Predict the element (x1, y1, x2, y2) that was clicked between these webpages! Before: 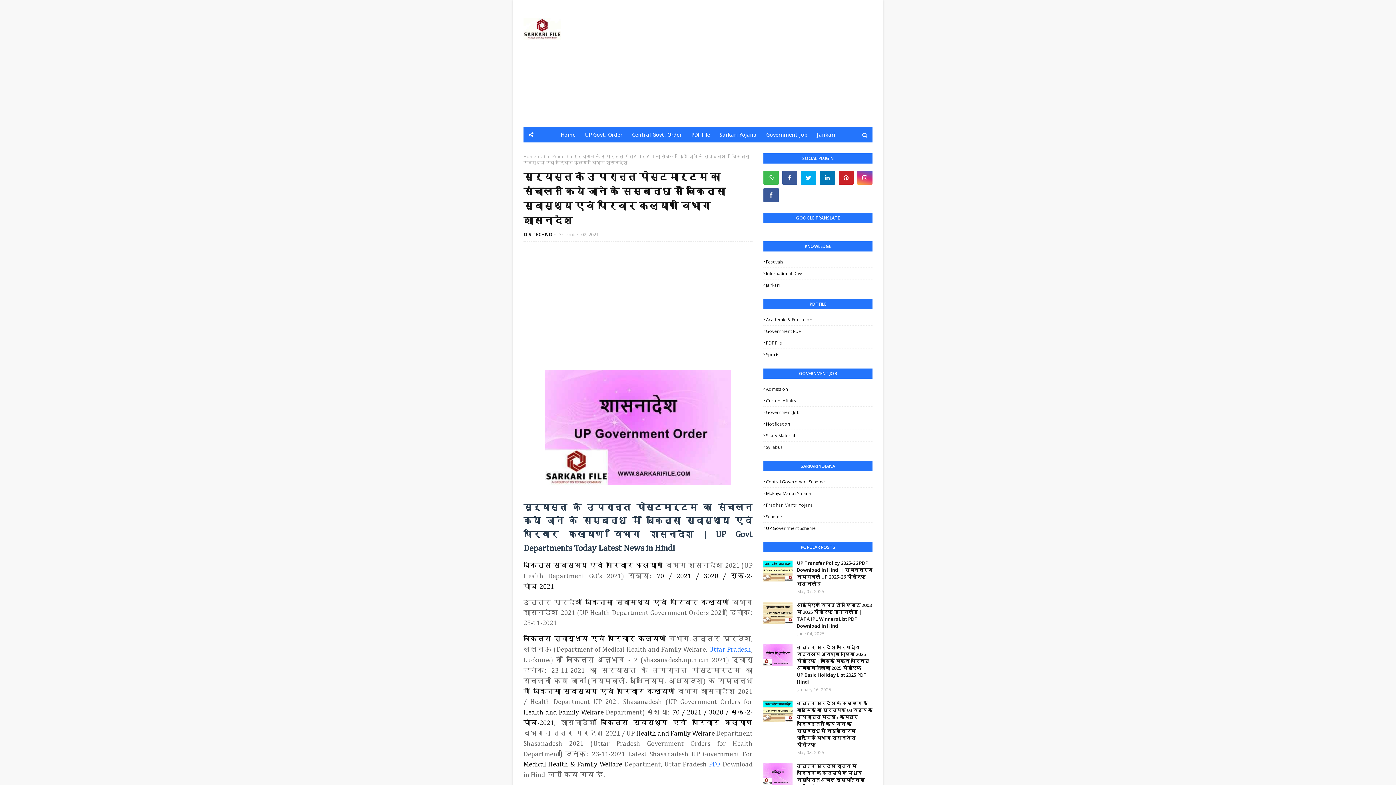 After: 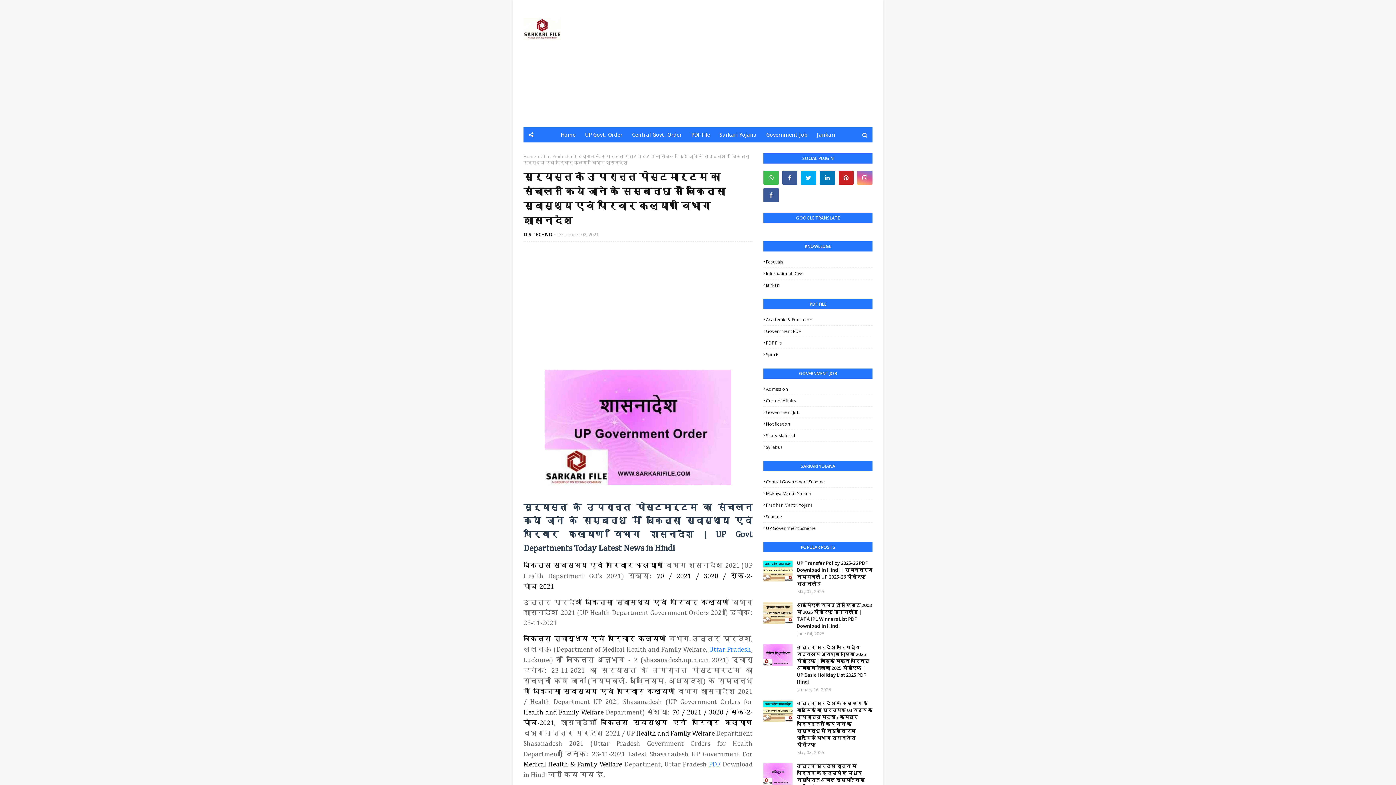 Action: bbox: (857, 170, 872, 184)